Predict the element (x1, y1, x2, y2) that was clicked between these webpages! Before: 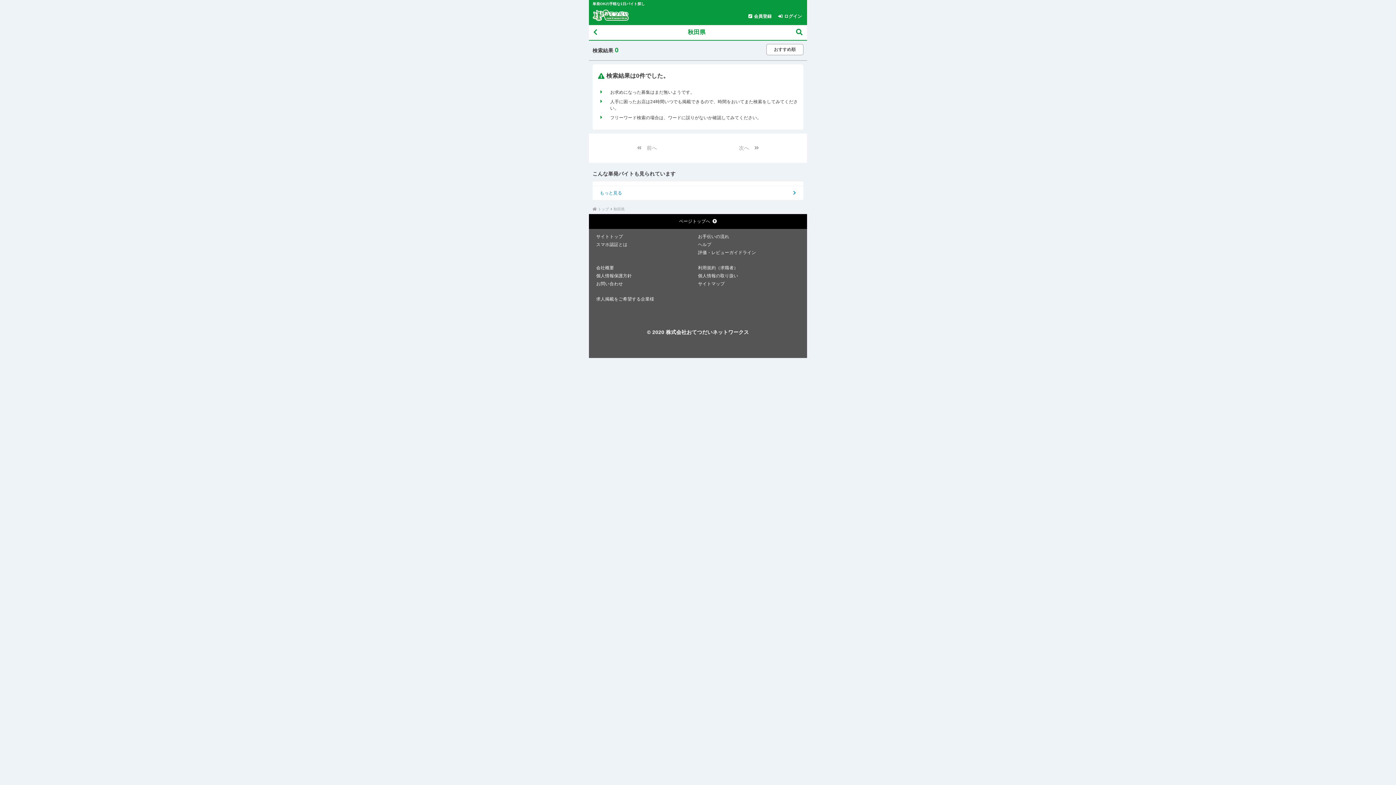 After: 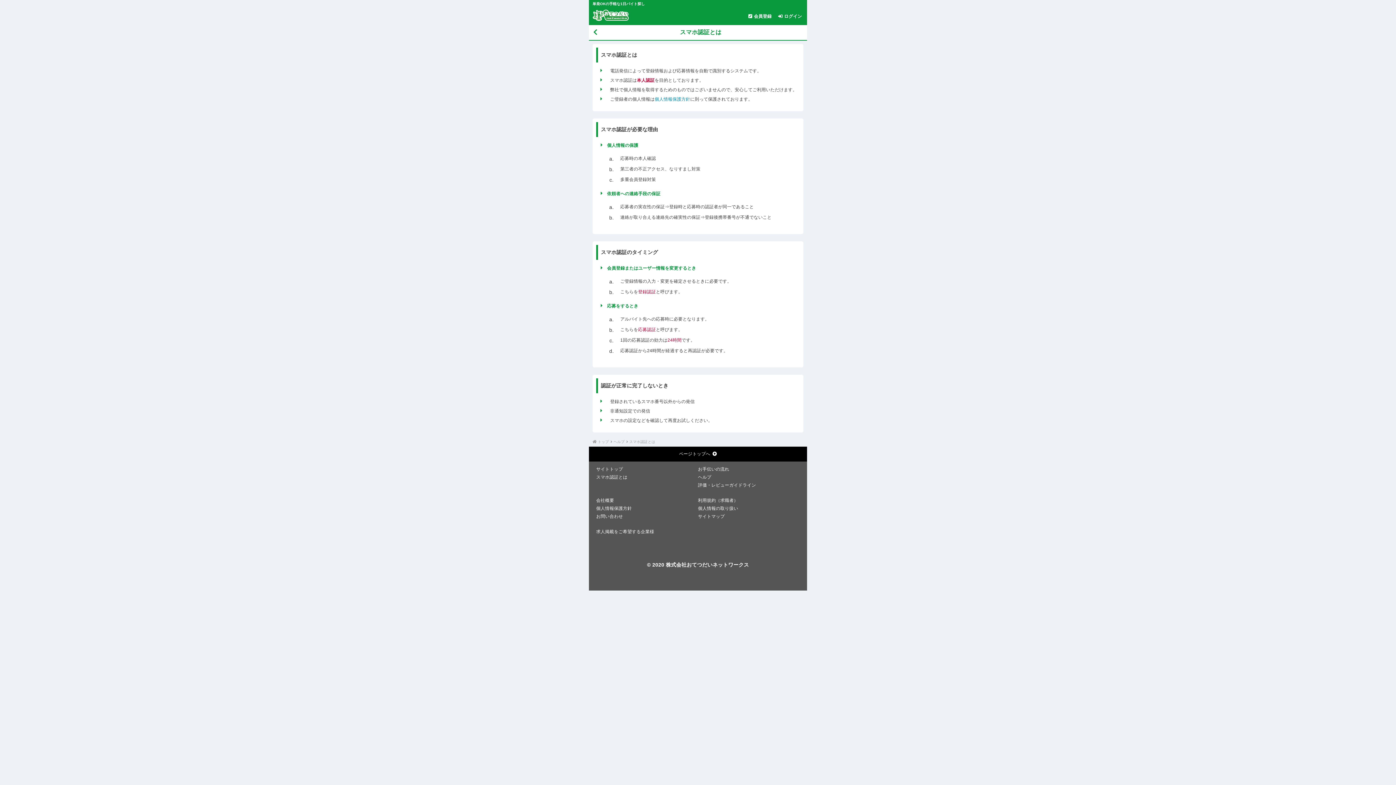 Action: label: スマホ認証とは bbox: (596, 242, 627, 247)